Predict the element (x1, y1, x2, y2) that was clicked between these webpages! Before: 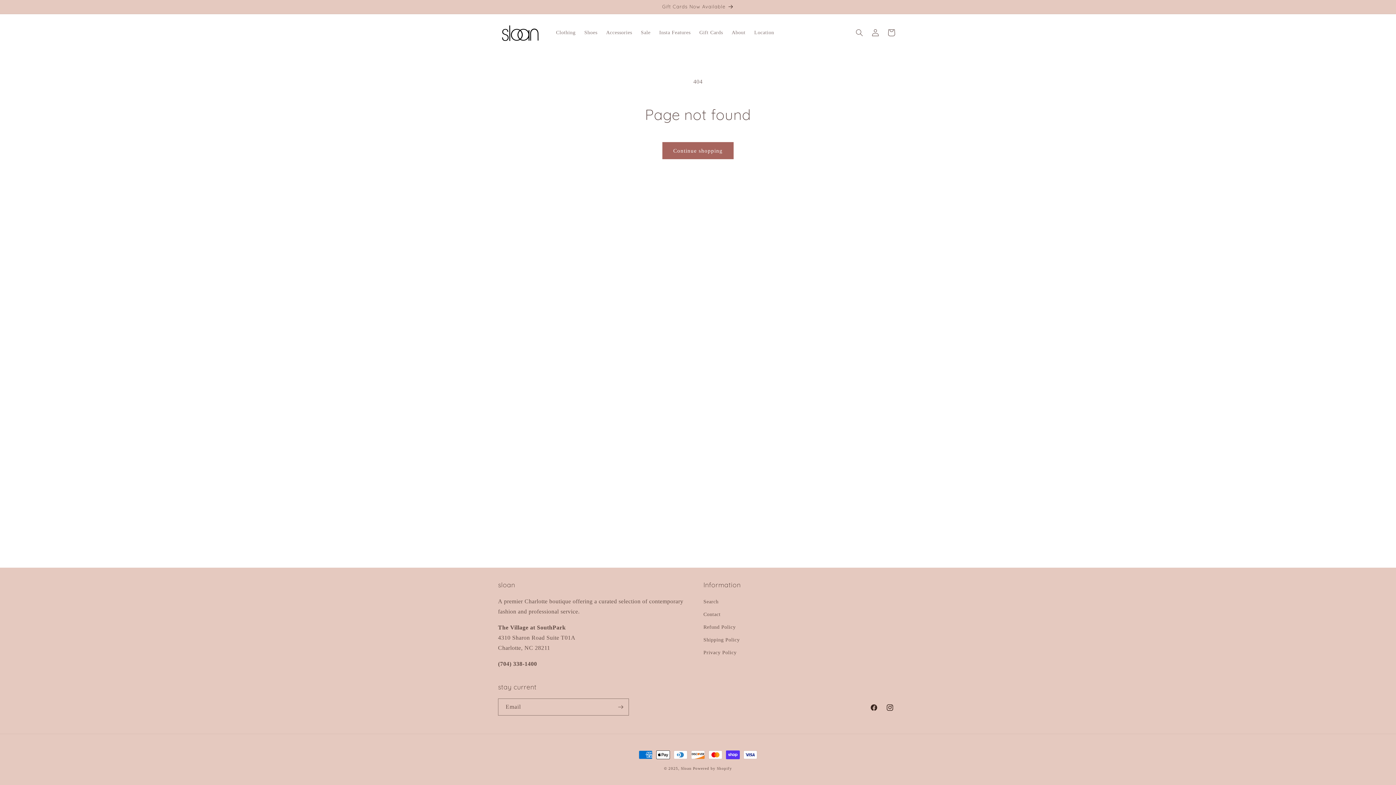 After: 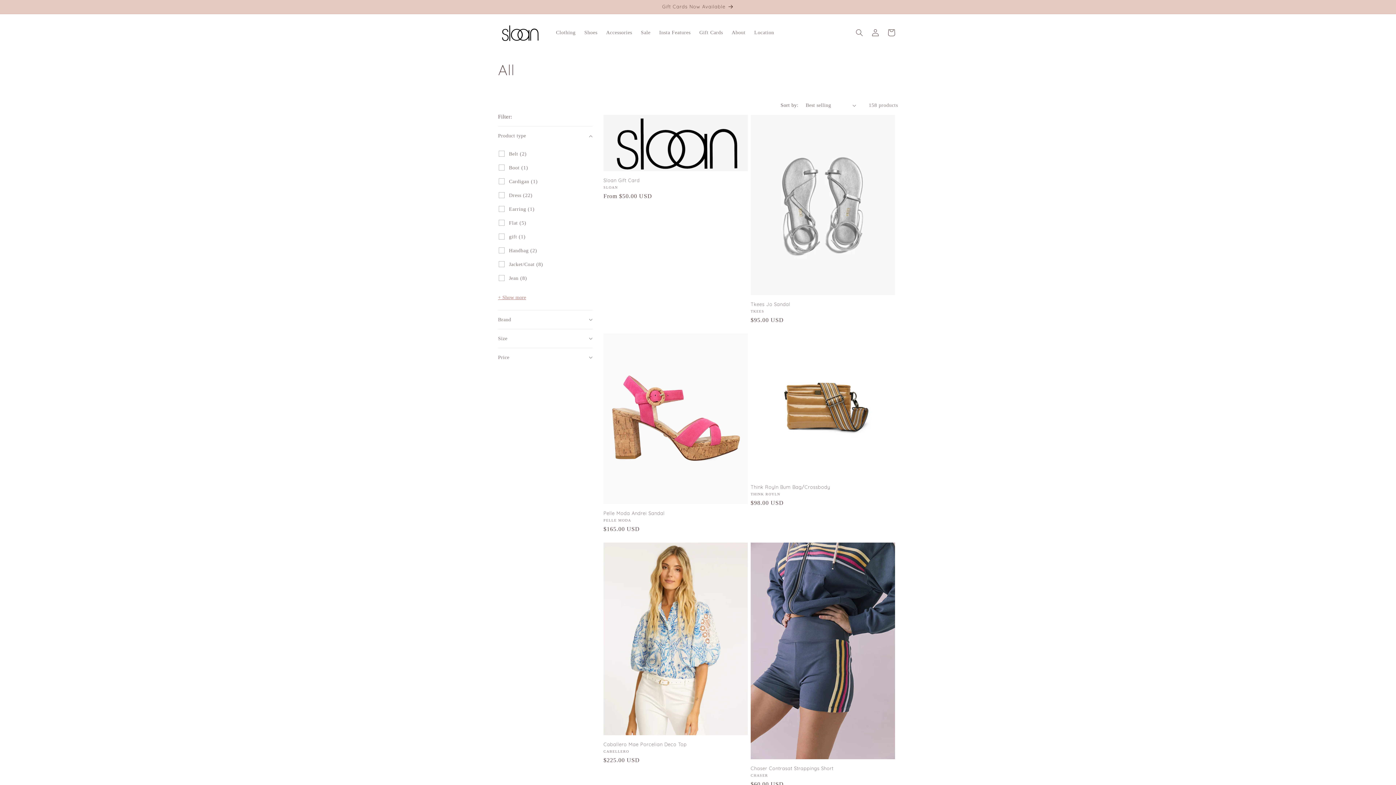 Action: label: Continue shopping bbox: (662, 142, 733, 159)